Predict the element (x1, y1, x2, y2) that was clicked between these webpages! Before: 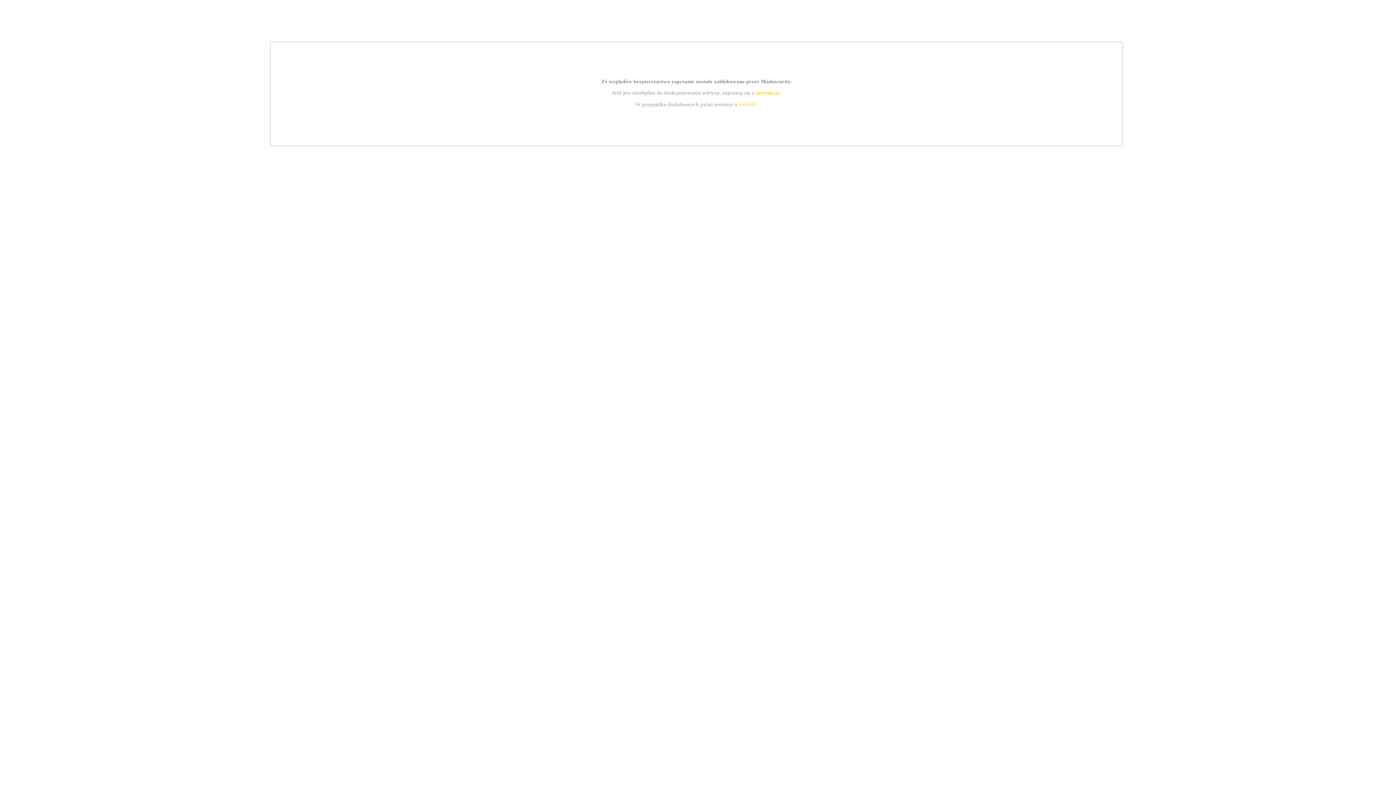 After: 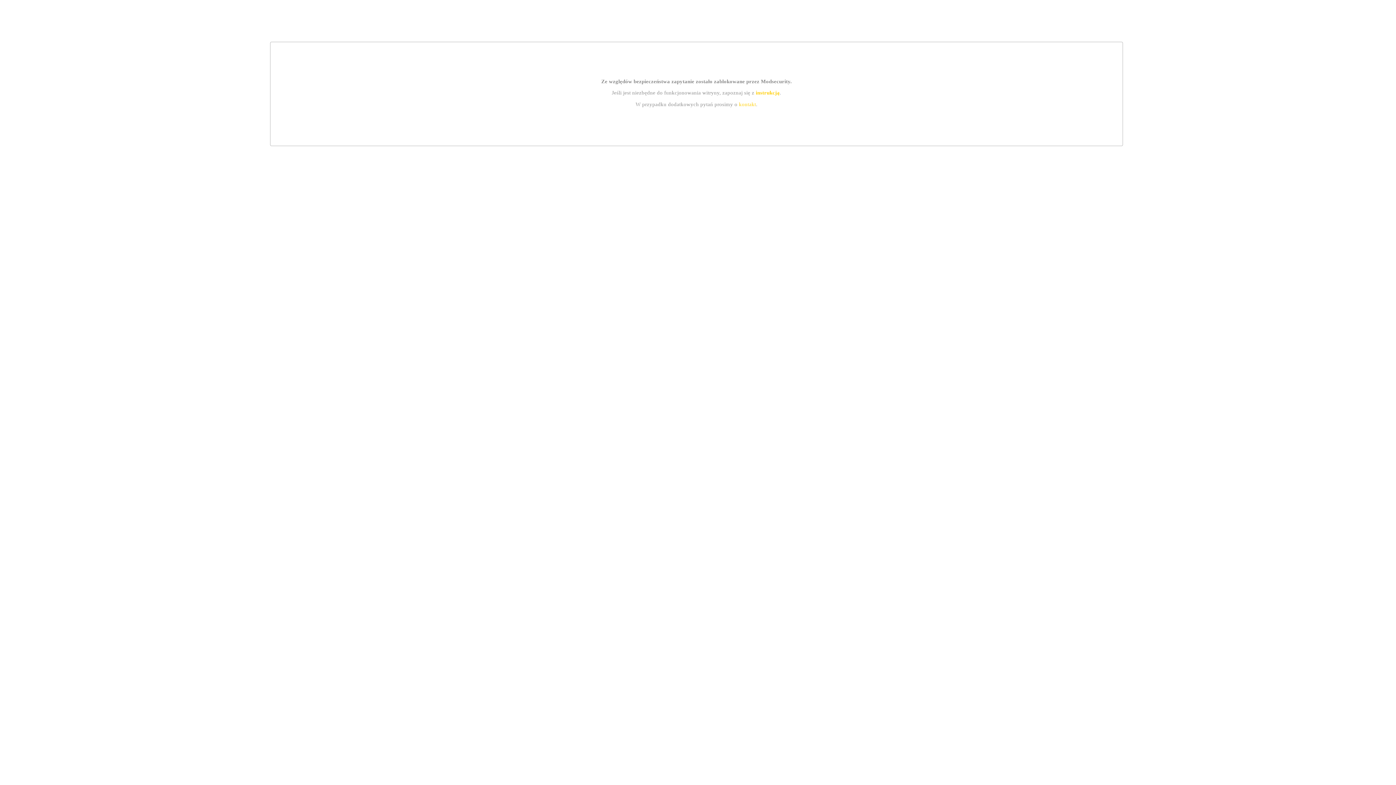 Action: bbox: (739, 101, 756, 107) label: kontakt